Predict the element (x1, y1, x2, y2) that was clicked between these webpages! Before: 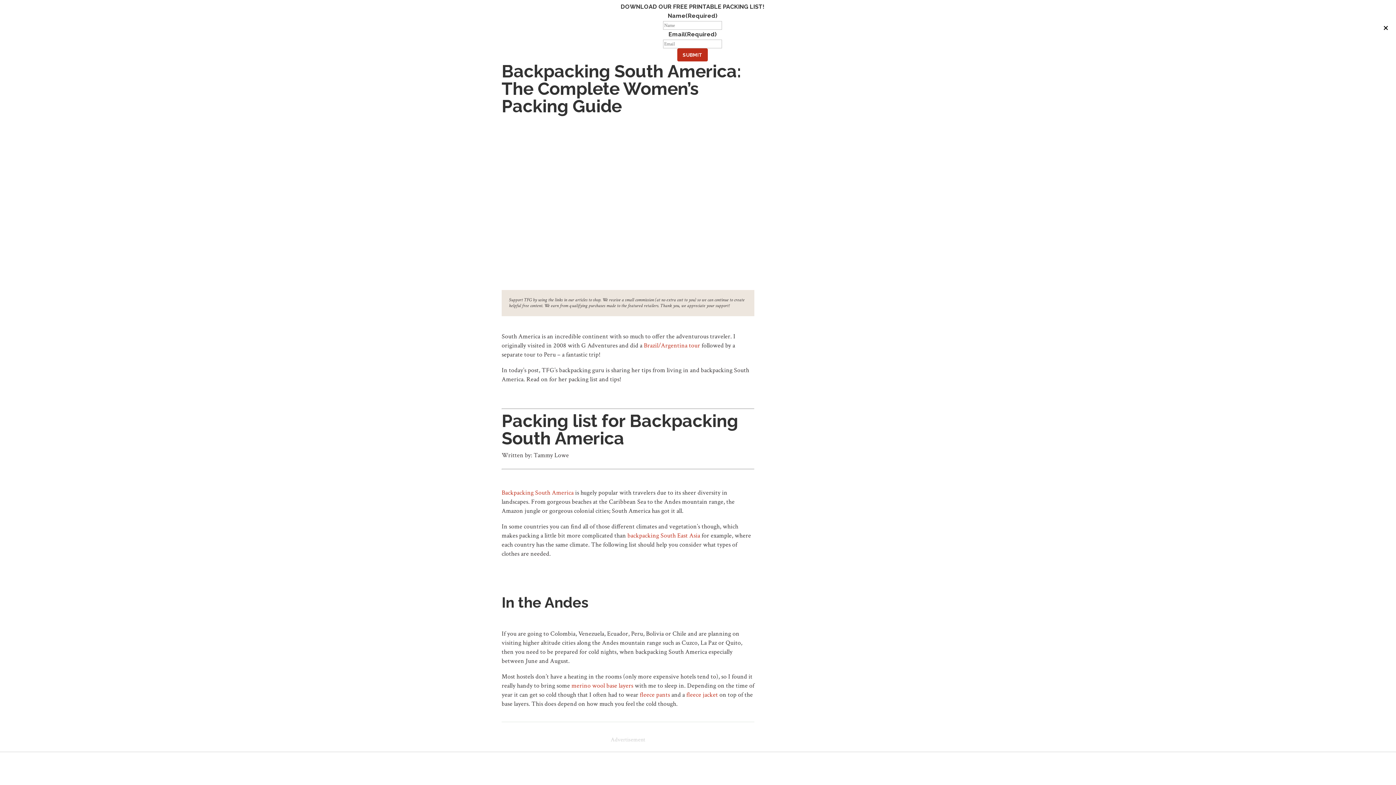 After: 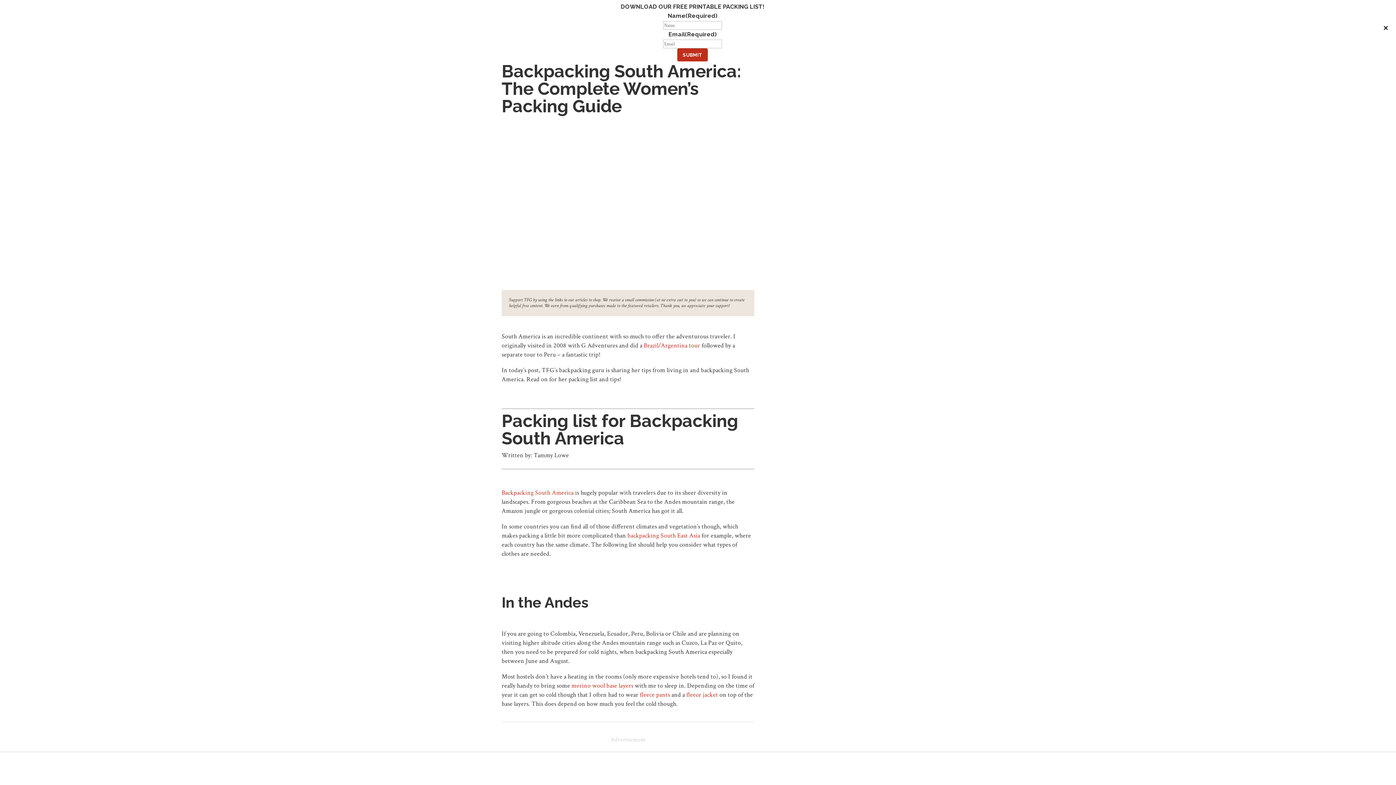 Action: bbox: (627, 531, 700, 539) label: backpacking South East Asia